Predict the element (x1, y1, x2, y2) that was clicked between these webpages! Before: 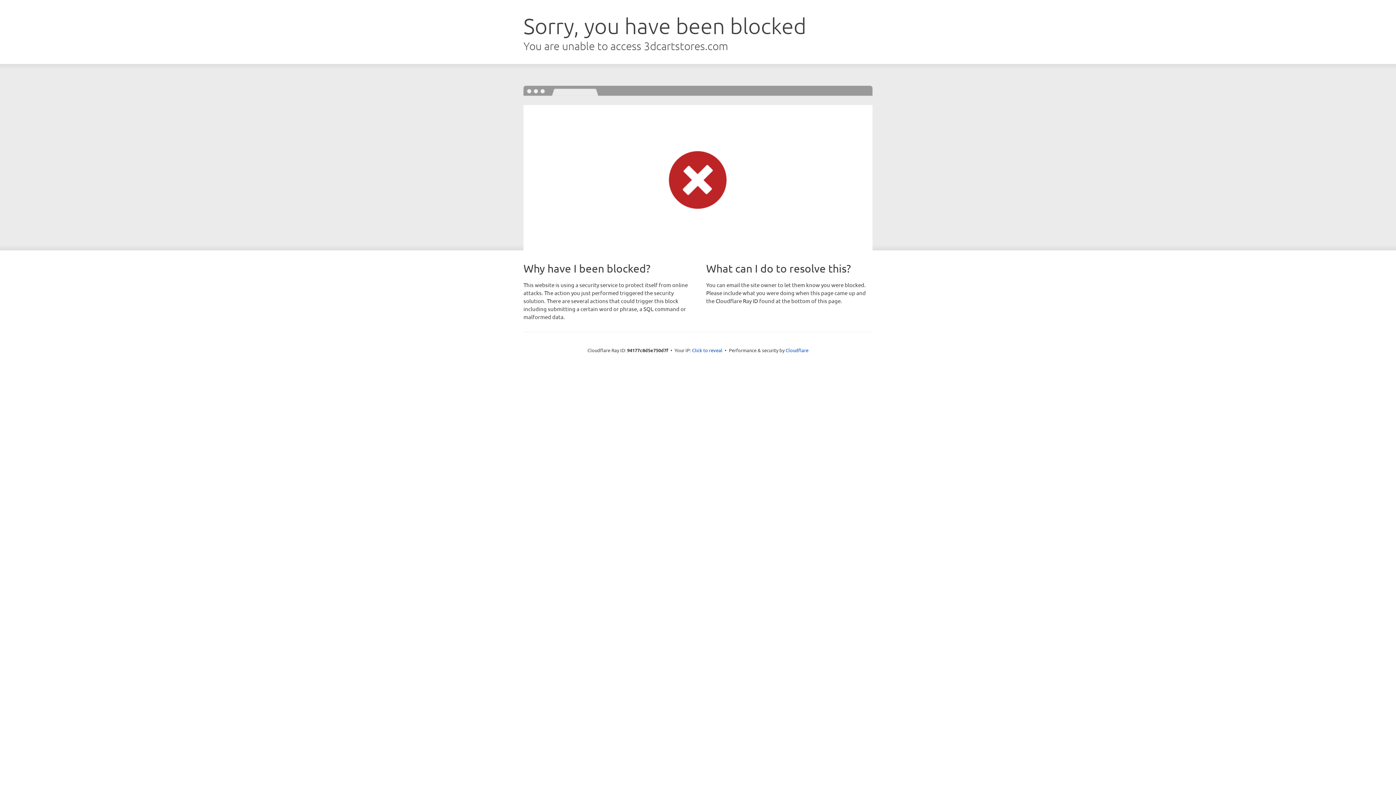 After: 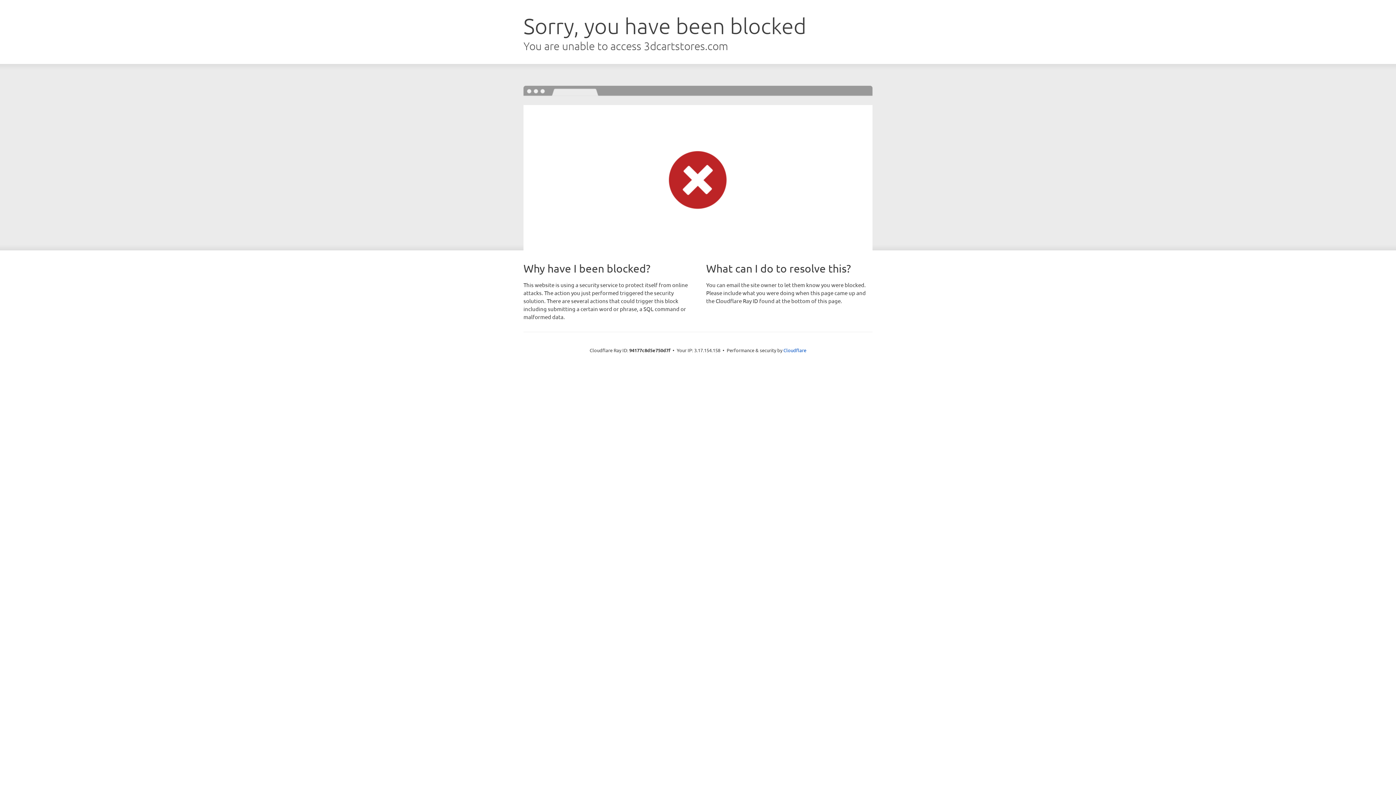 Action: label: Click to reveal bbox: (692, 346, 722, 353)